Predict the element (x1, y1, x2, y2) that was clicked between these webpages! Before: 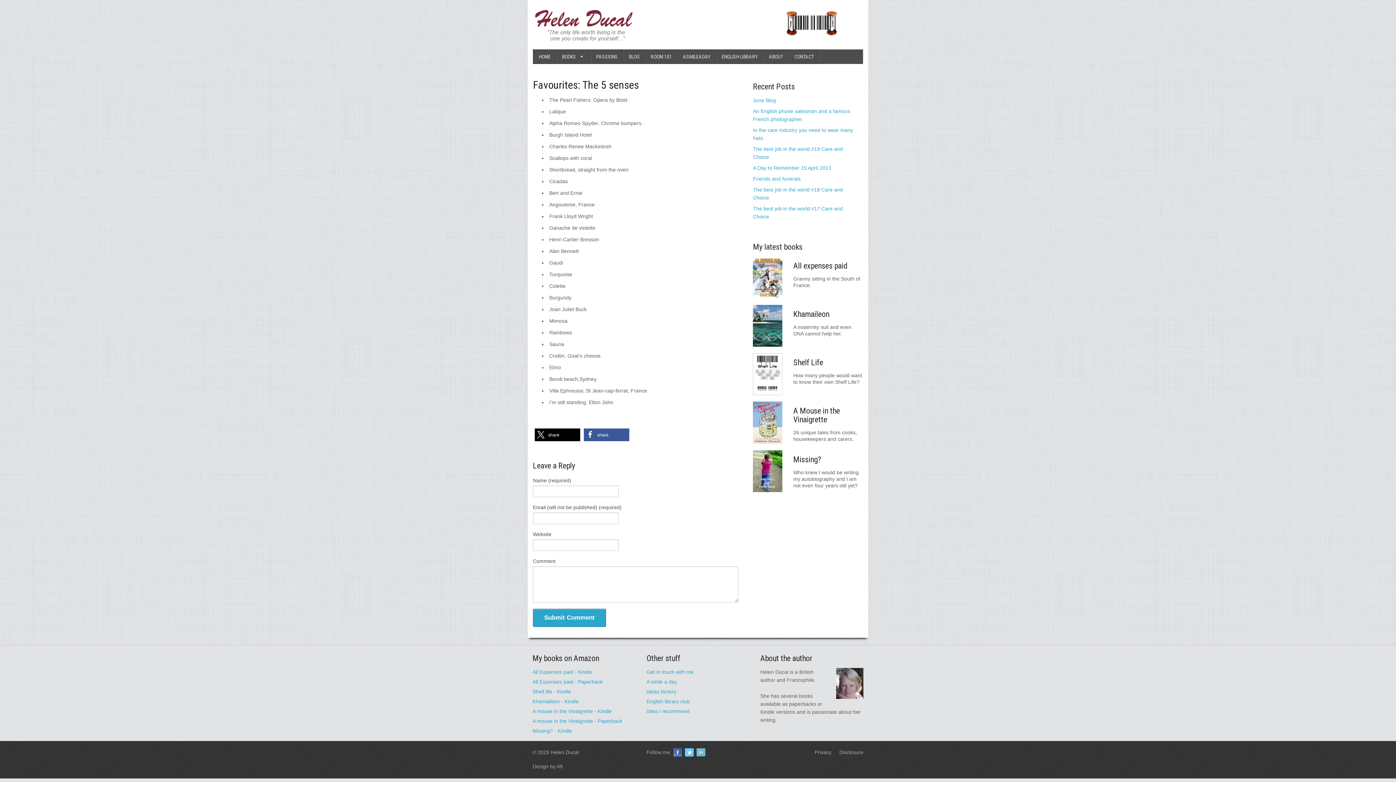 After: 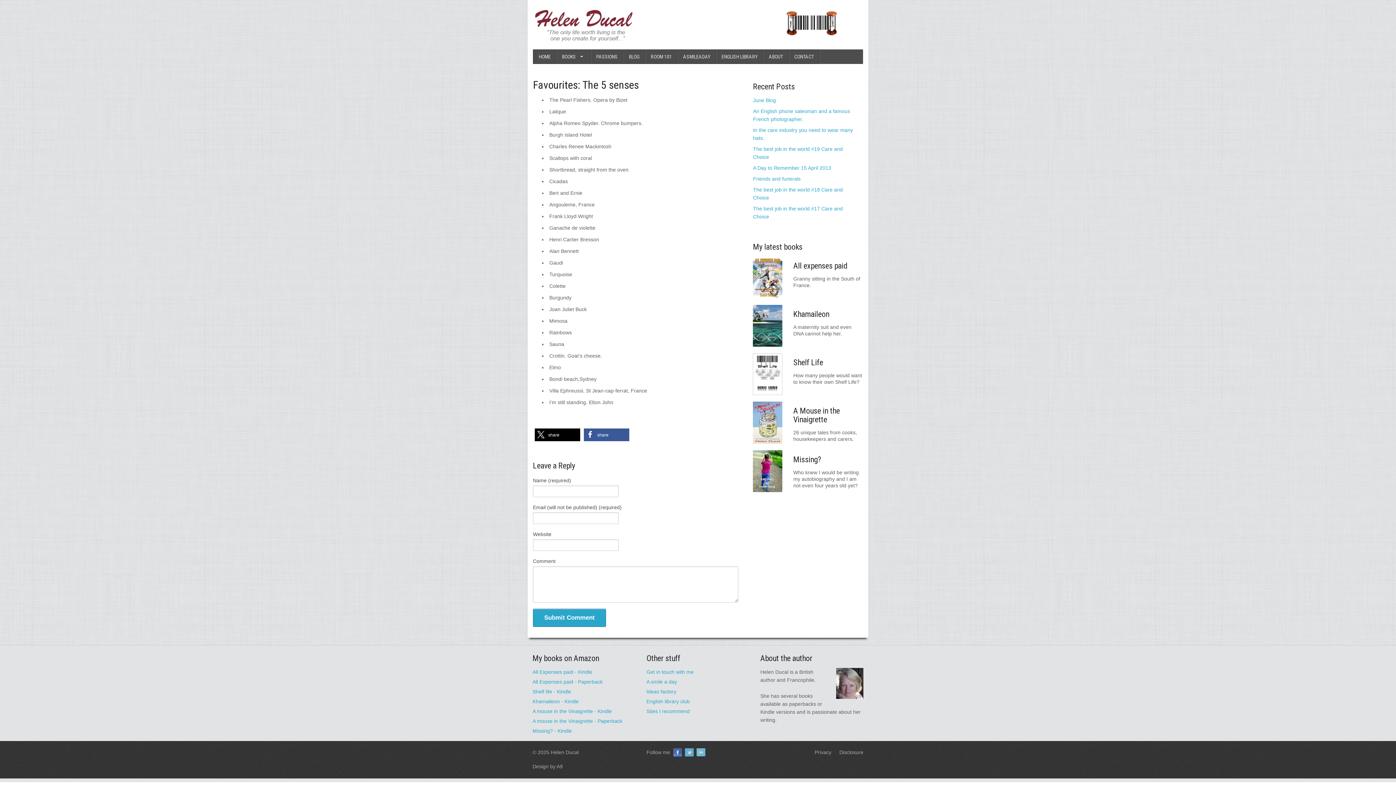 Action: bbox: (683, 746, 695, 758)